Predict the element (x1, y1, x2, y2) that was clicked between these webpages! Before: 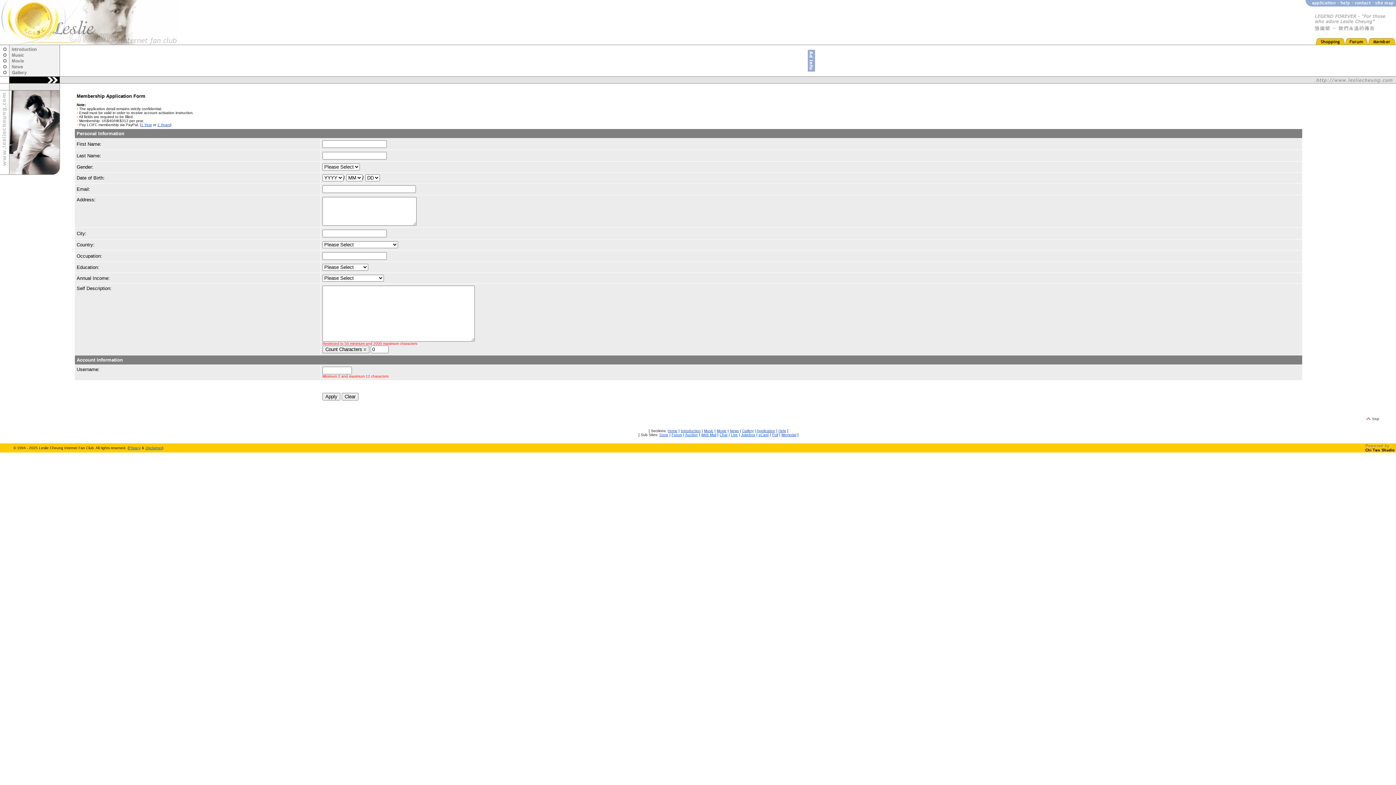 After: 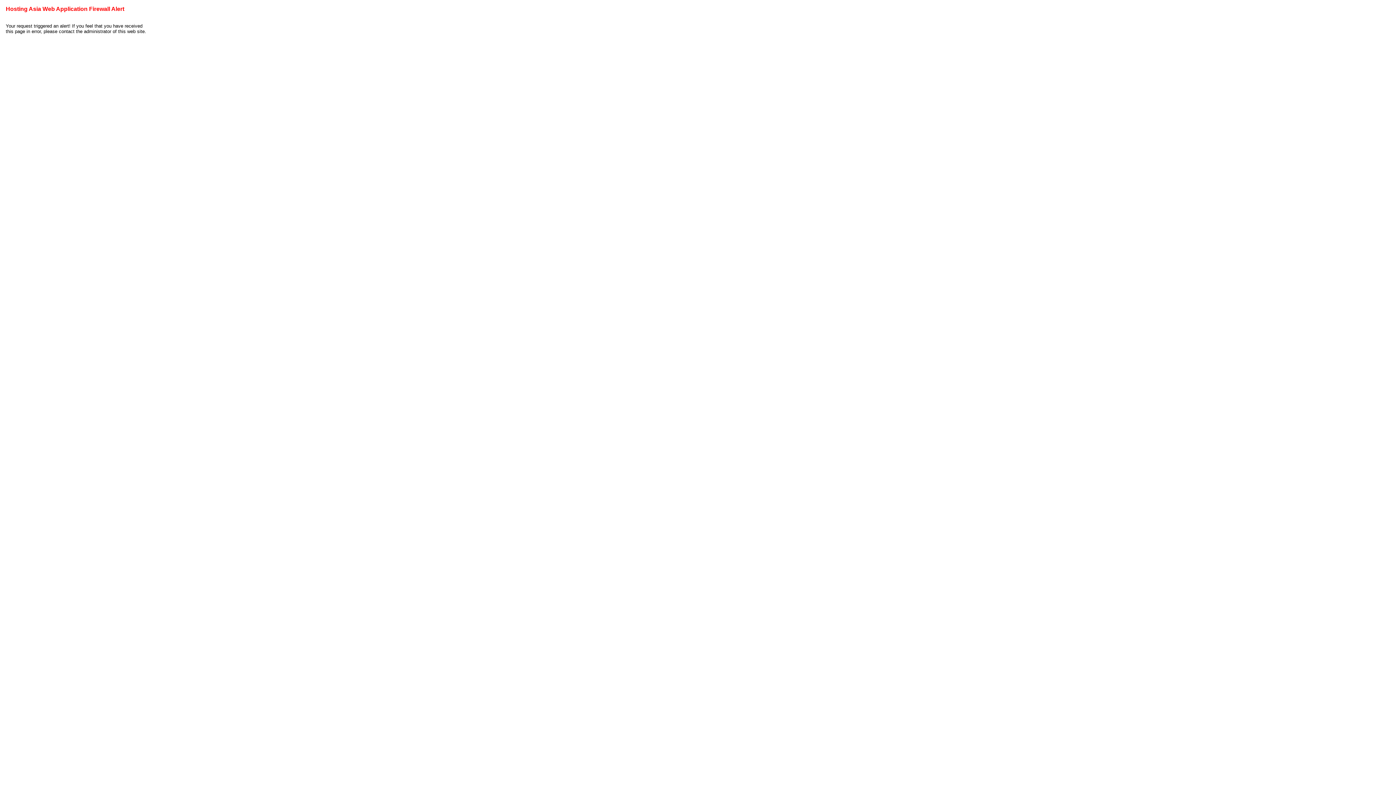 Action: bbox: (1316, 38, 1345, 44)